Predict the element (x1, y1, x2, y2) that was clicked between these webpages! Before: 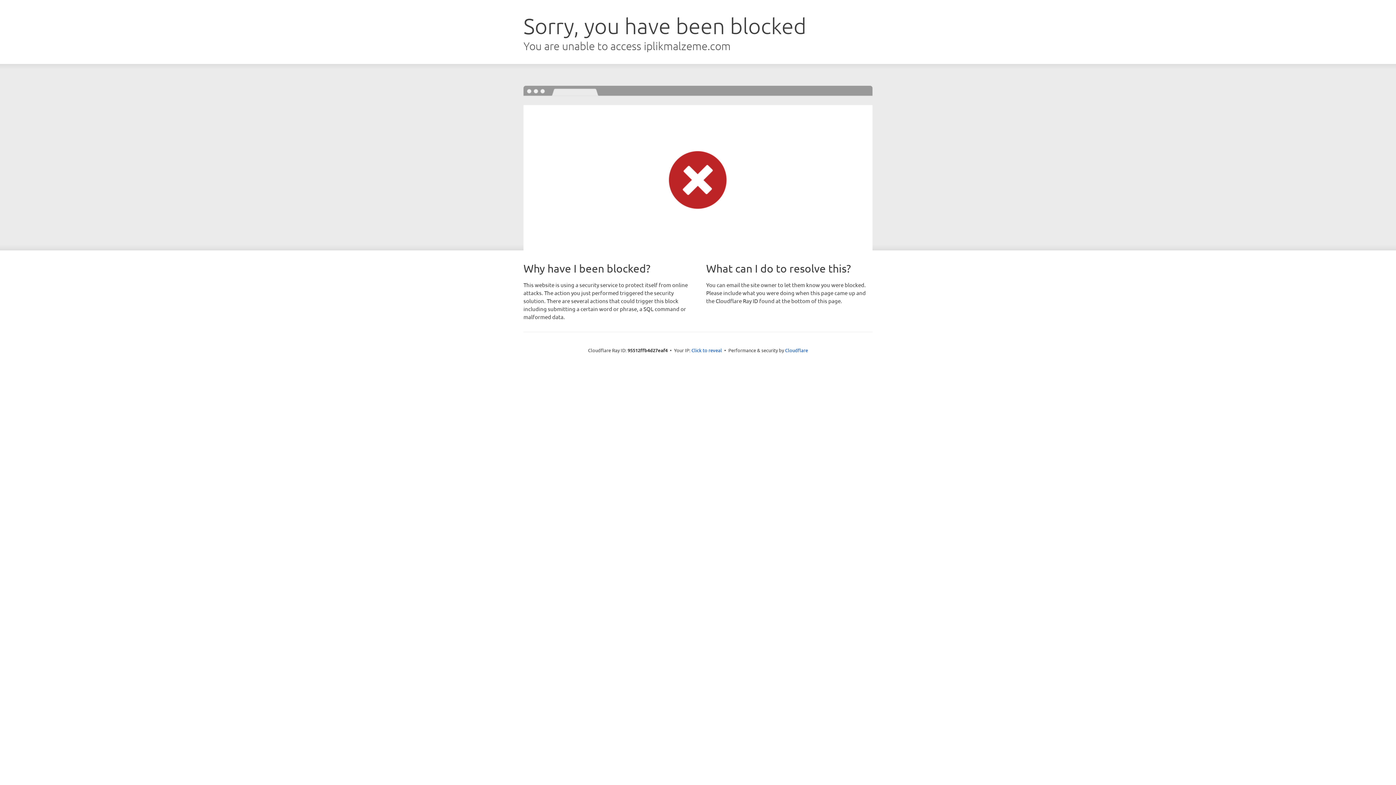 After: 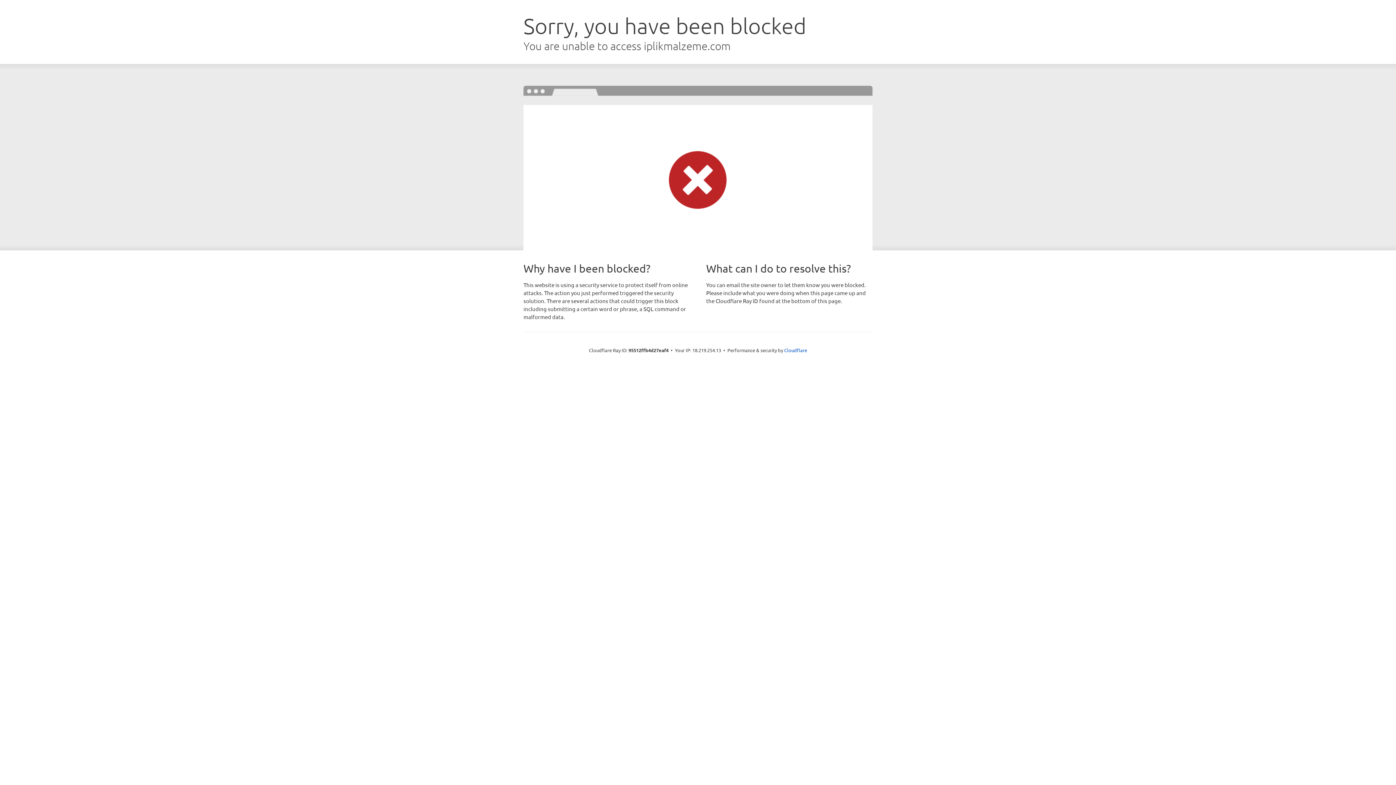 Action: bbox: (691, 346, 722, 353) label: Click to reveal